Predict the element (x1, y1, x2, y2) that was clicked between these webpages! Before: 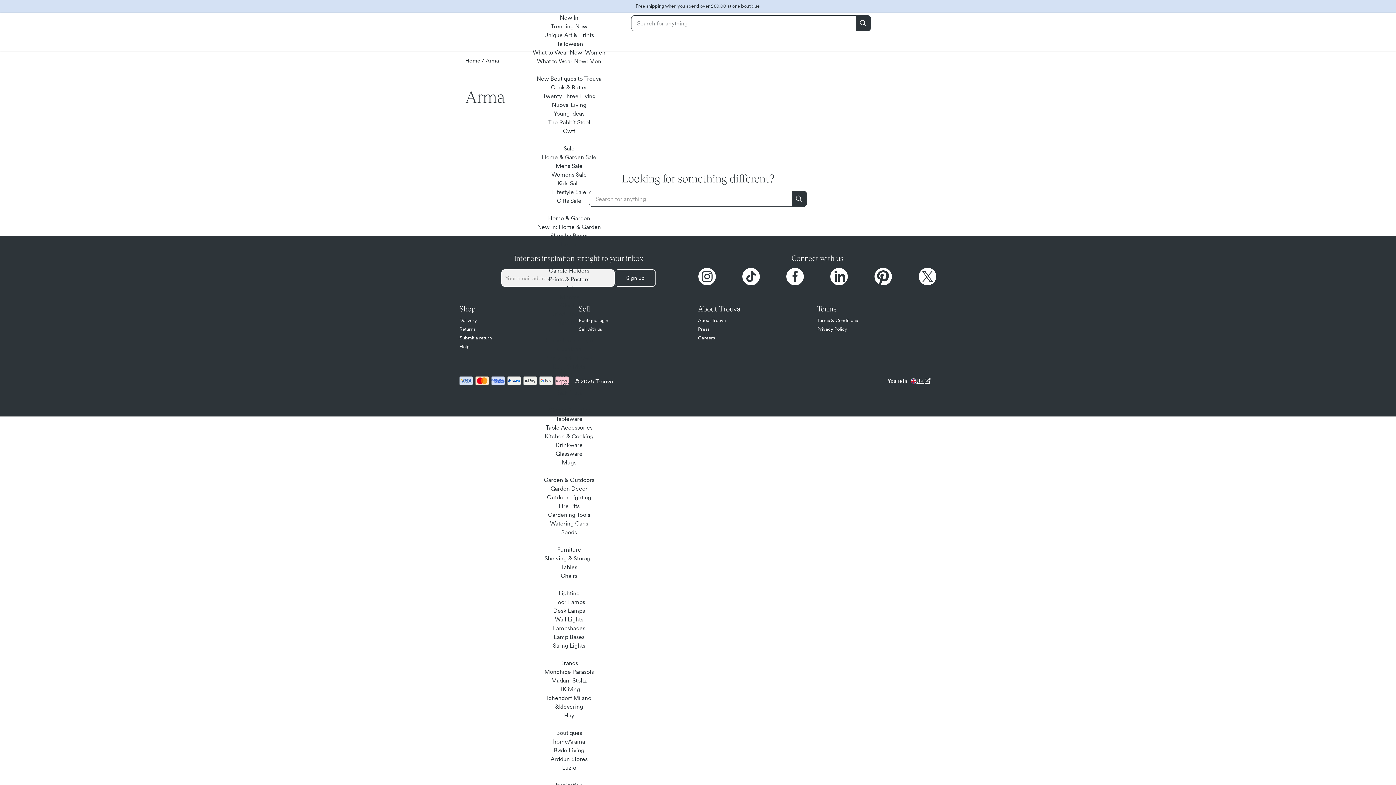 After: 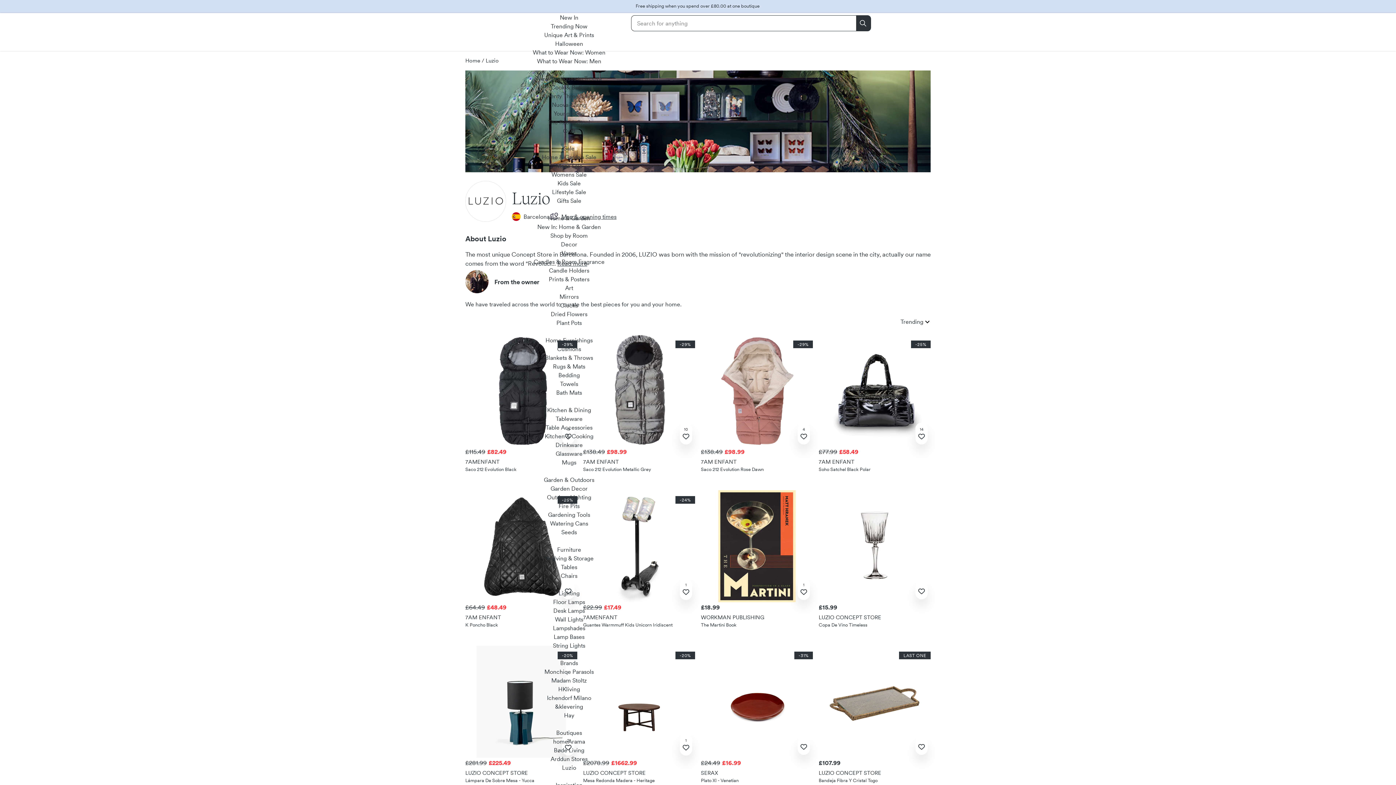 Action: label: Luzio bbox: (562, 764, 576, 771)